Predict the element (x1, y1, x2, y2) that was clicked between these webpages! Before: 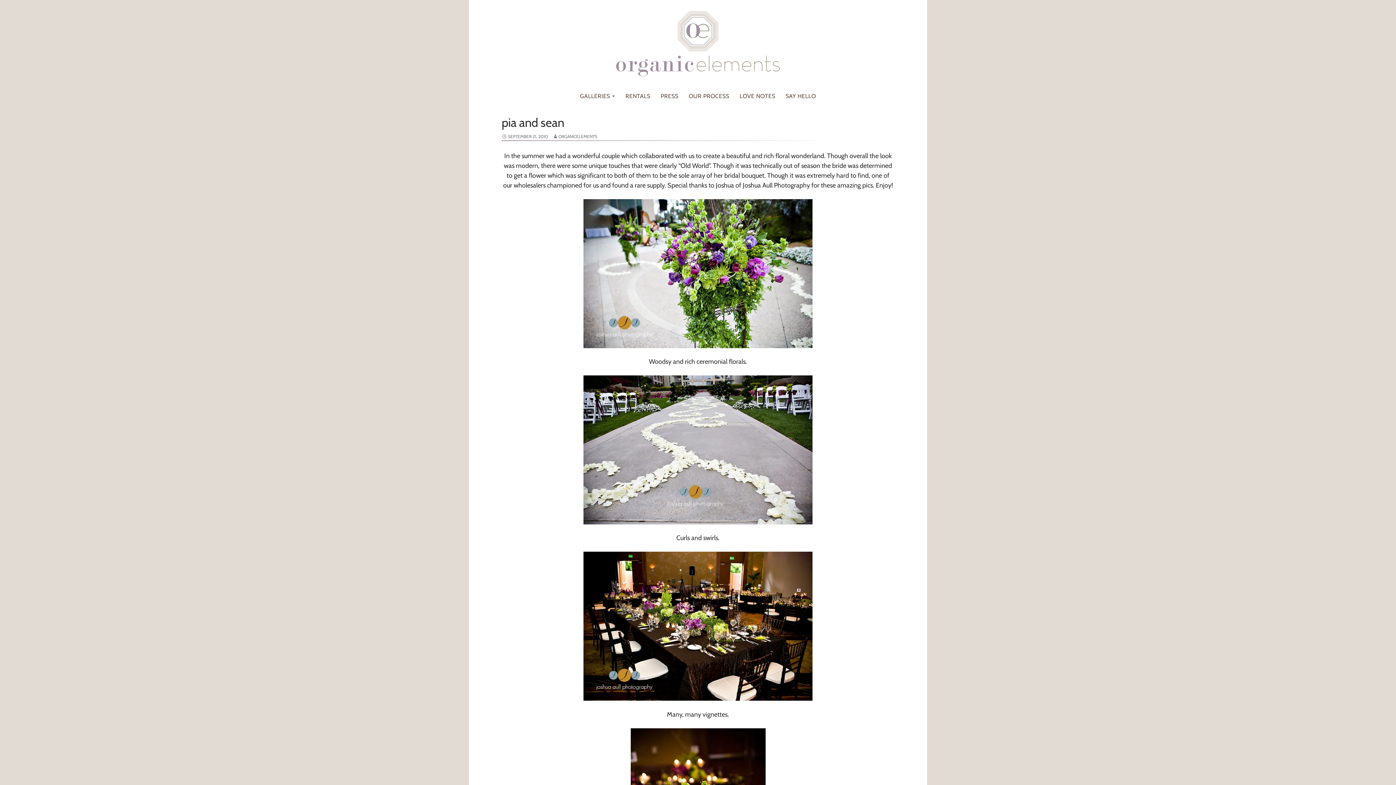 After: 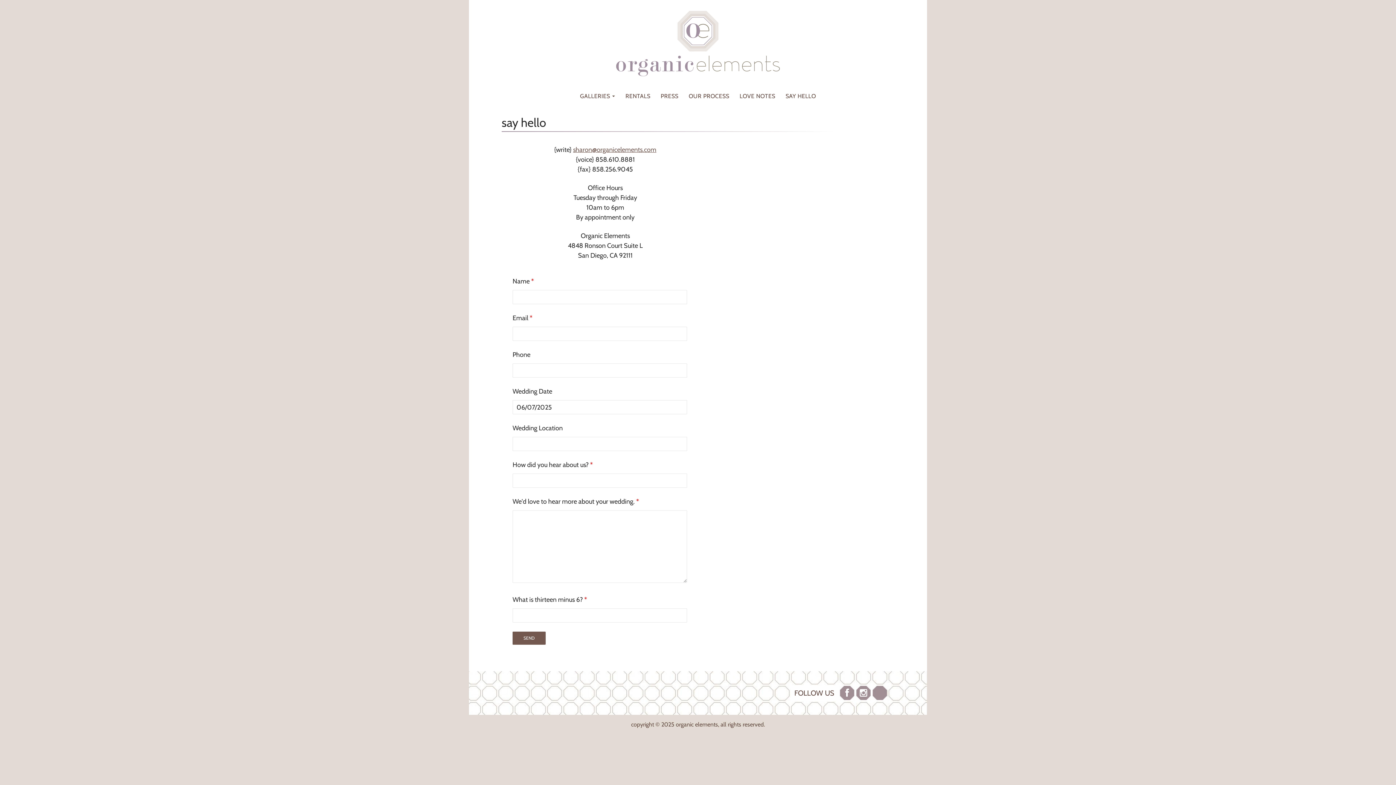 Action: bbox: (781, 87, 820, 105) label: SAY HELLO